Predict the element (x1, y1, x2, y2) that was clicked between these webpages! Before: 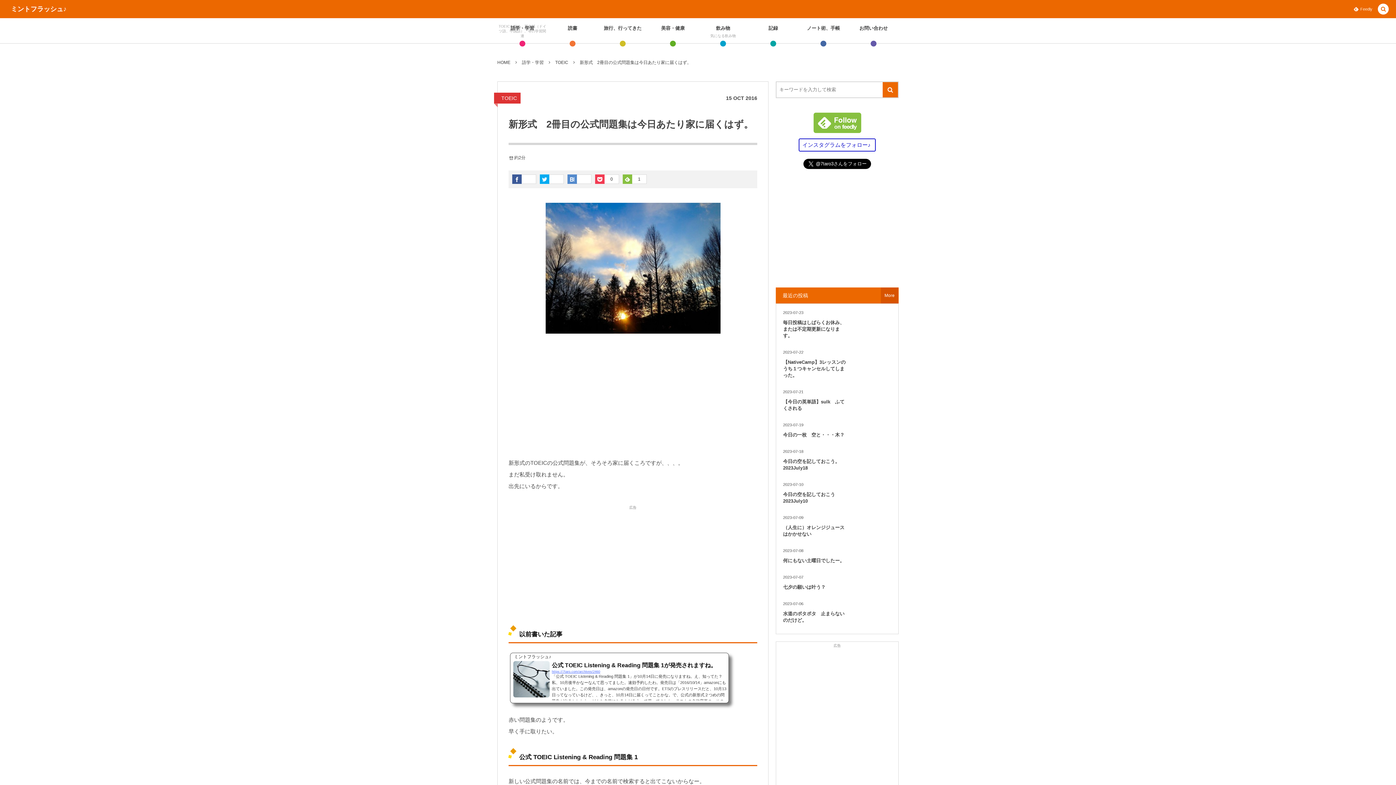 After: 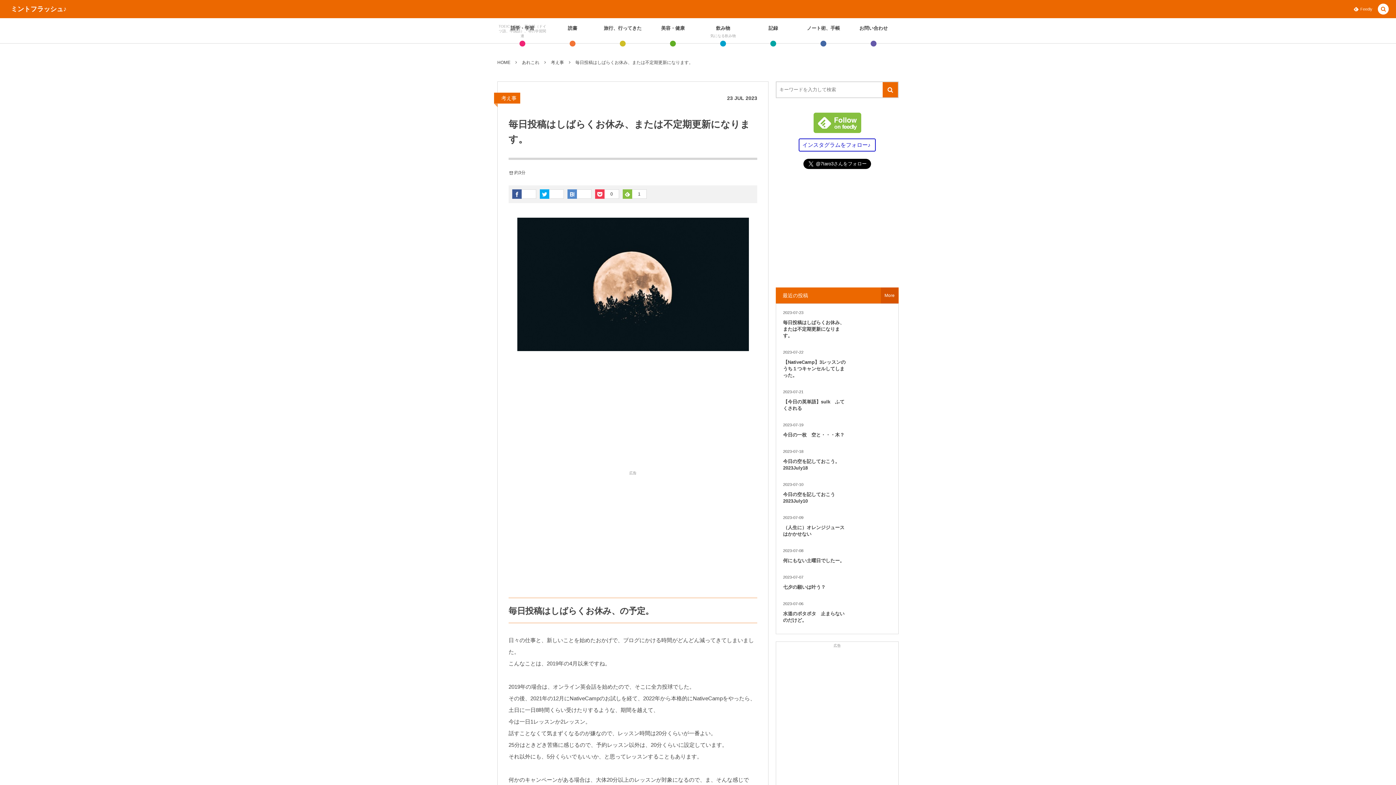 Action: label: 毎日投稿はしばらくお休み、または不定期更新になります。 bbox: (783, 316, 848, 343)